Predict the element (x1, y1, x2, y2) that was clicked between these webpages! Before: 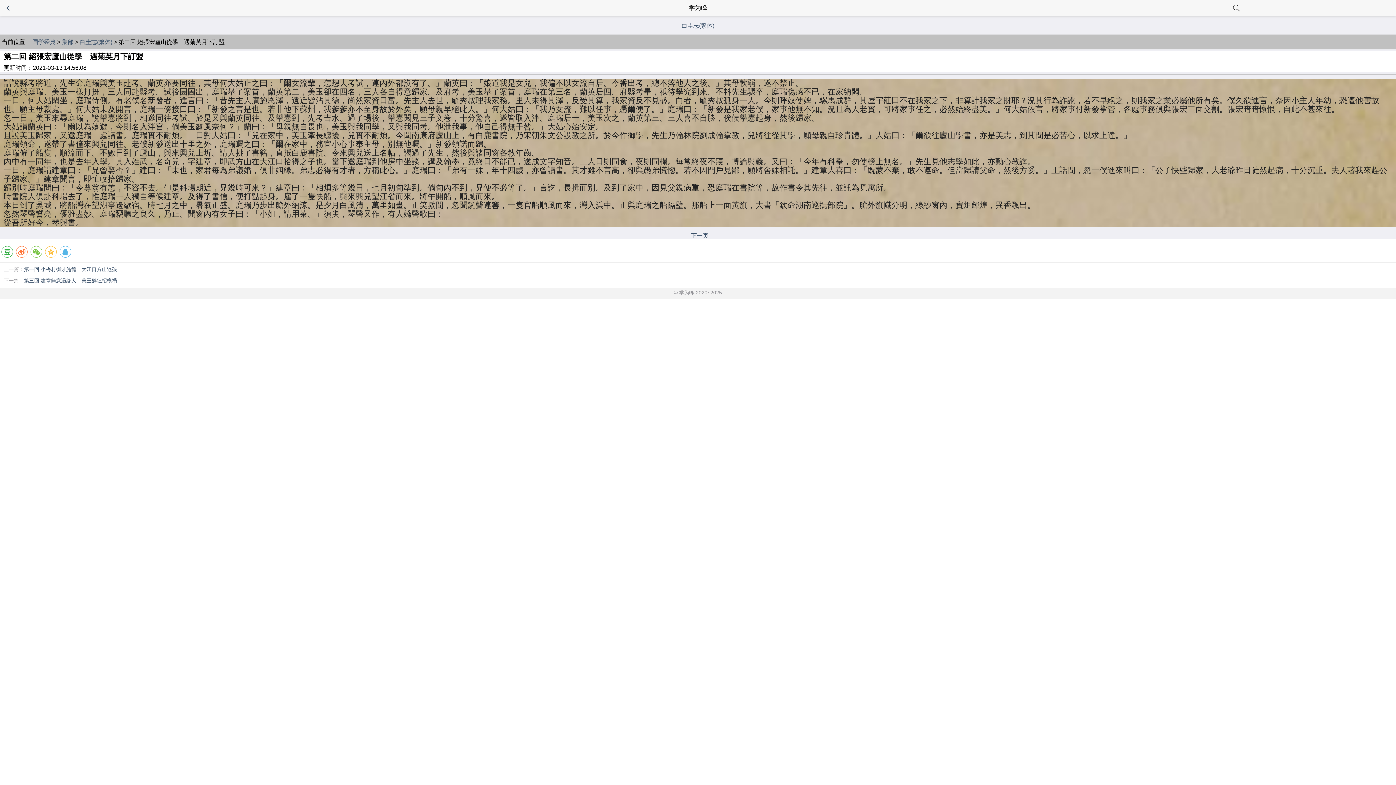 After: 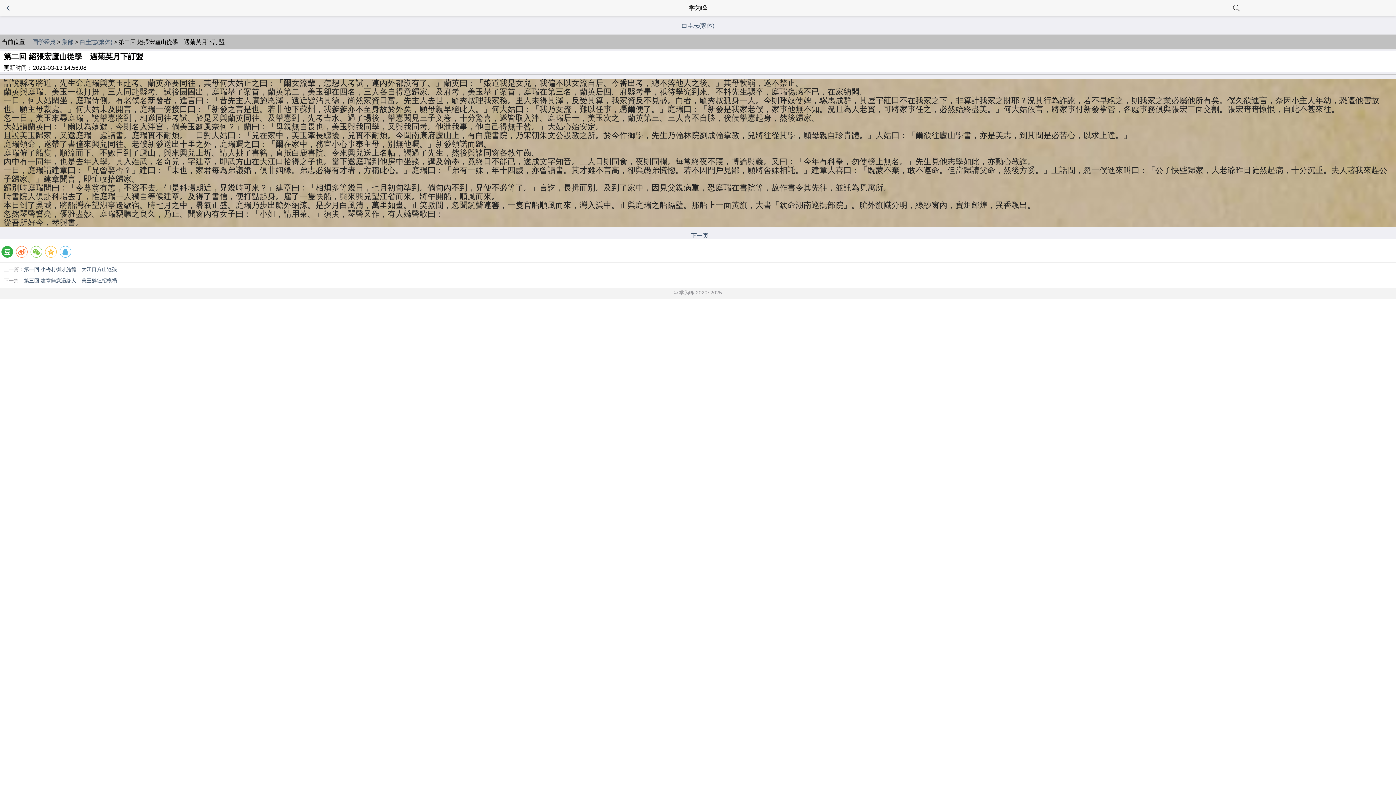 Action: bbox: (1, 246, 13, 257)